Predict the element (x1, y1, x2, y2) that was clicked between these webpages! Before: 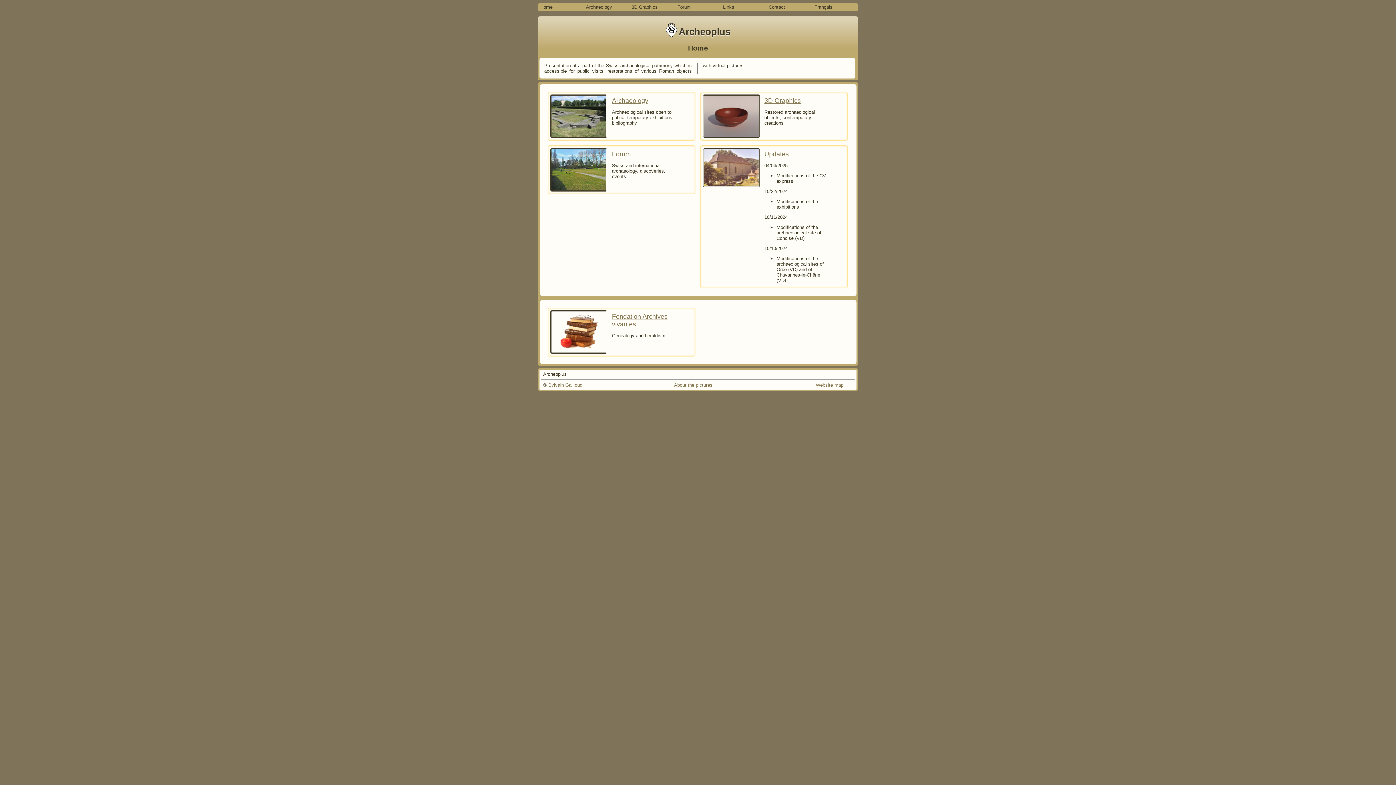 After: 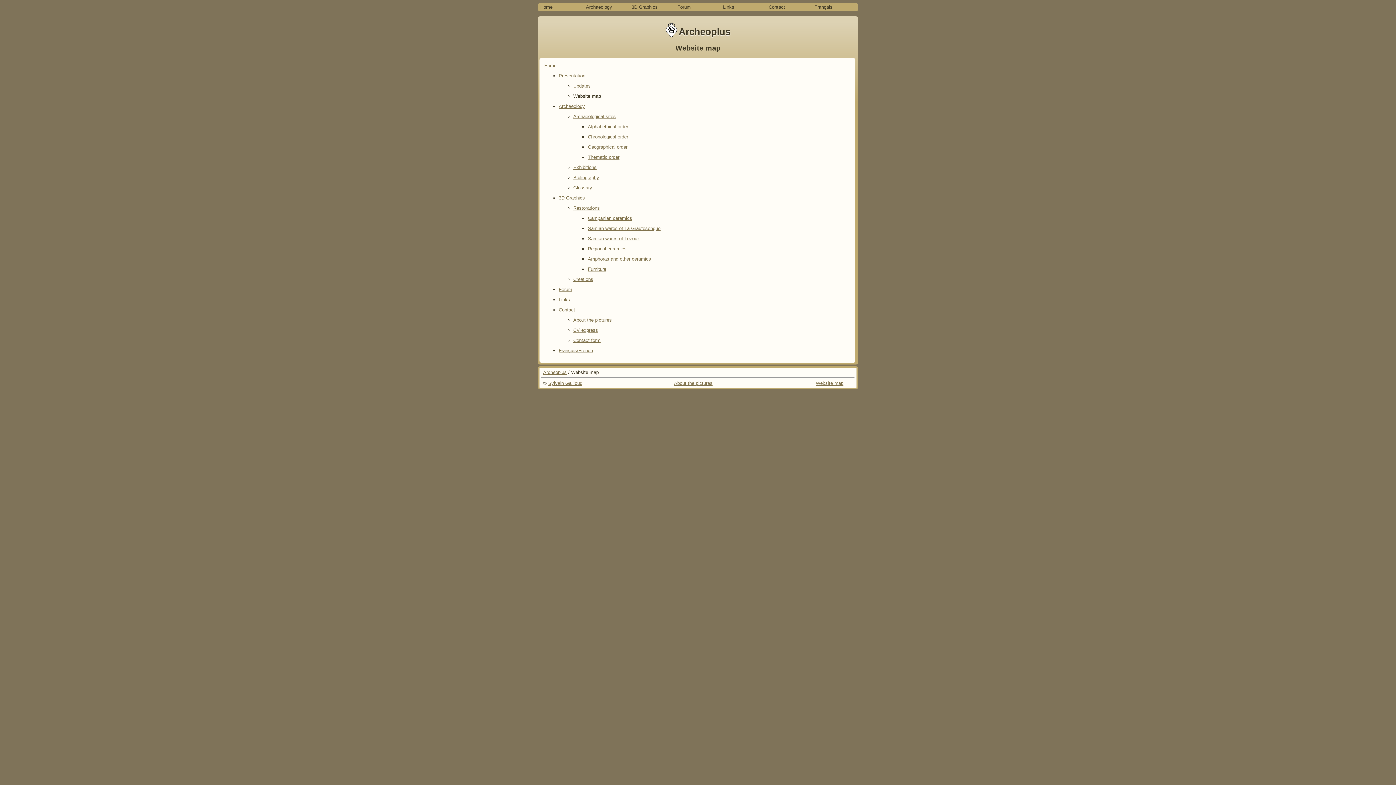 Action: bbox: (816, 382, 843, 388) label: Website map